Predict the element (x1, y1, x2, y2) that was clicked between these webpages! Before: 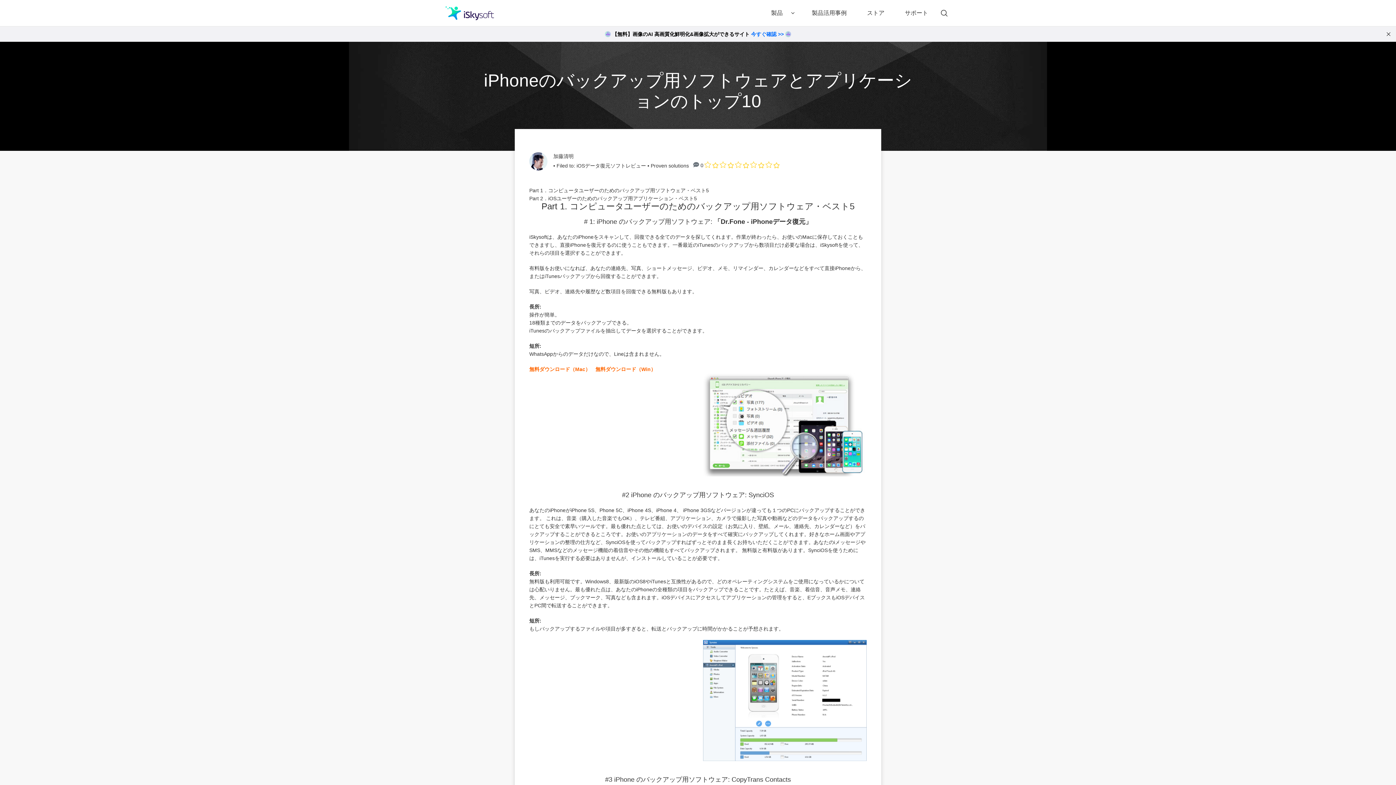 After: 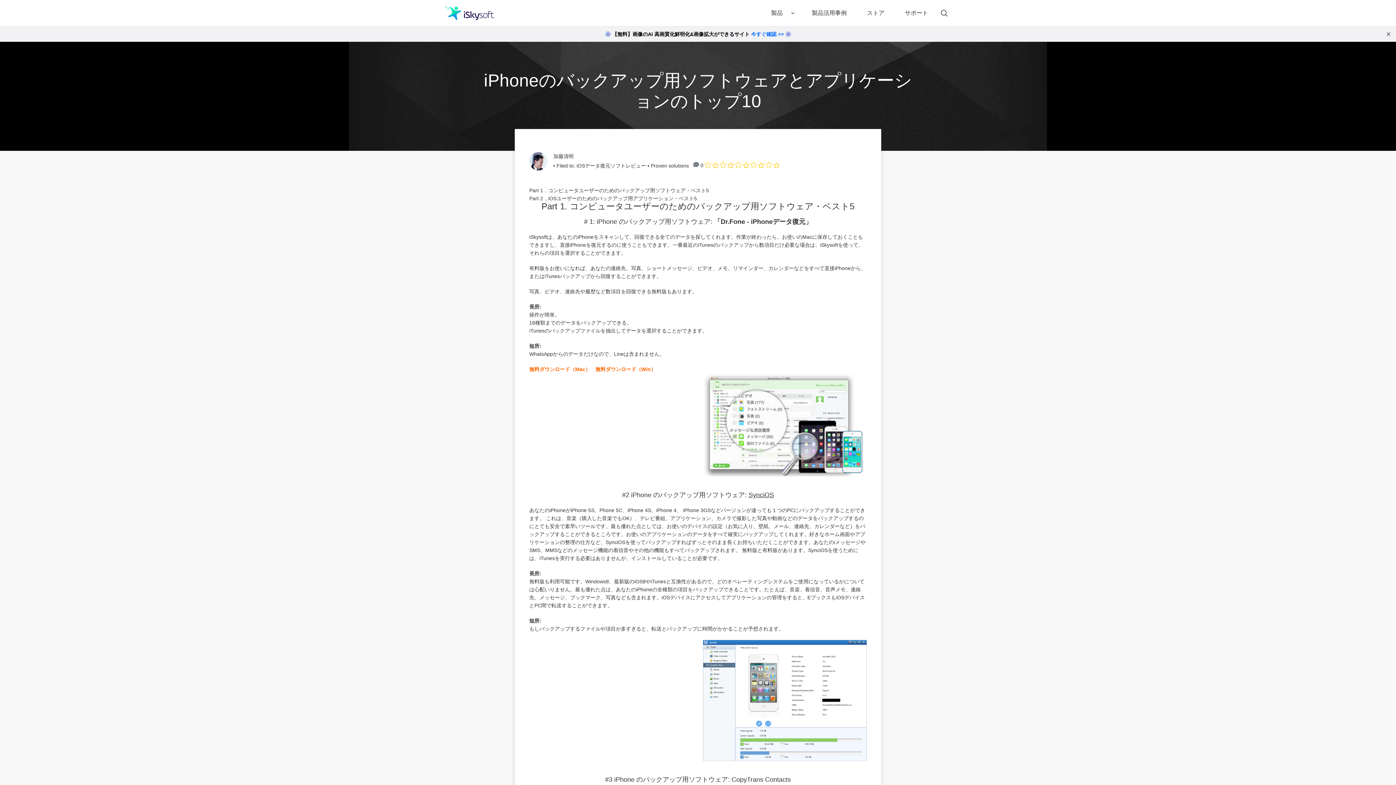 Action: label: SynciOS bbox: (748, 491, 774, 498)